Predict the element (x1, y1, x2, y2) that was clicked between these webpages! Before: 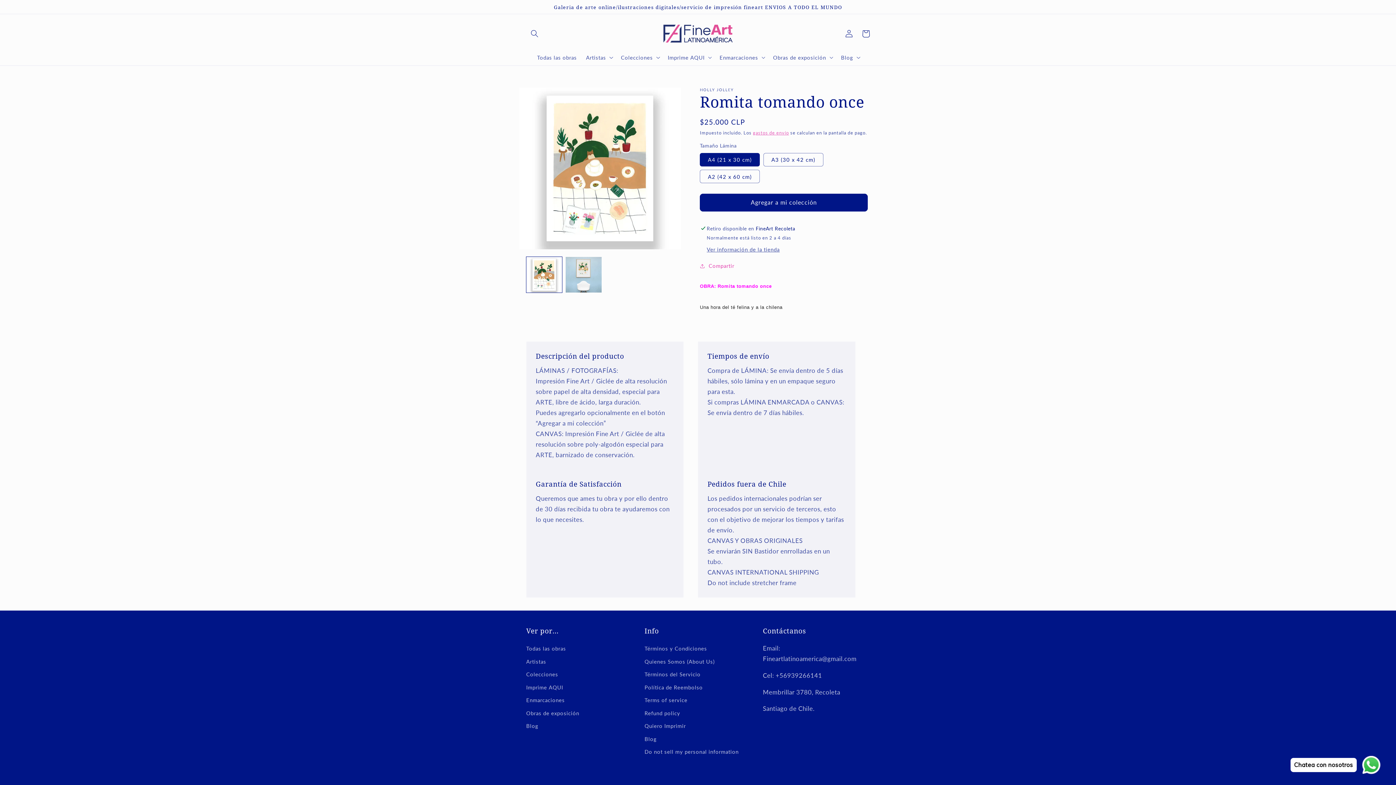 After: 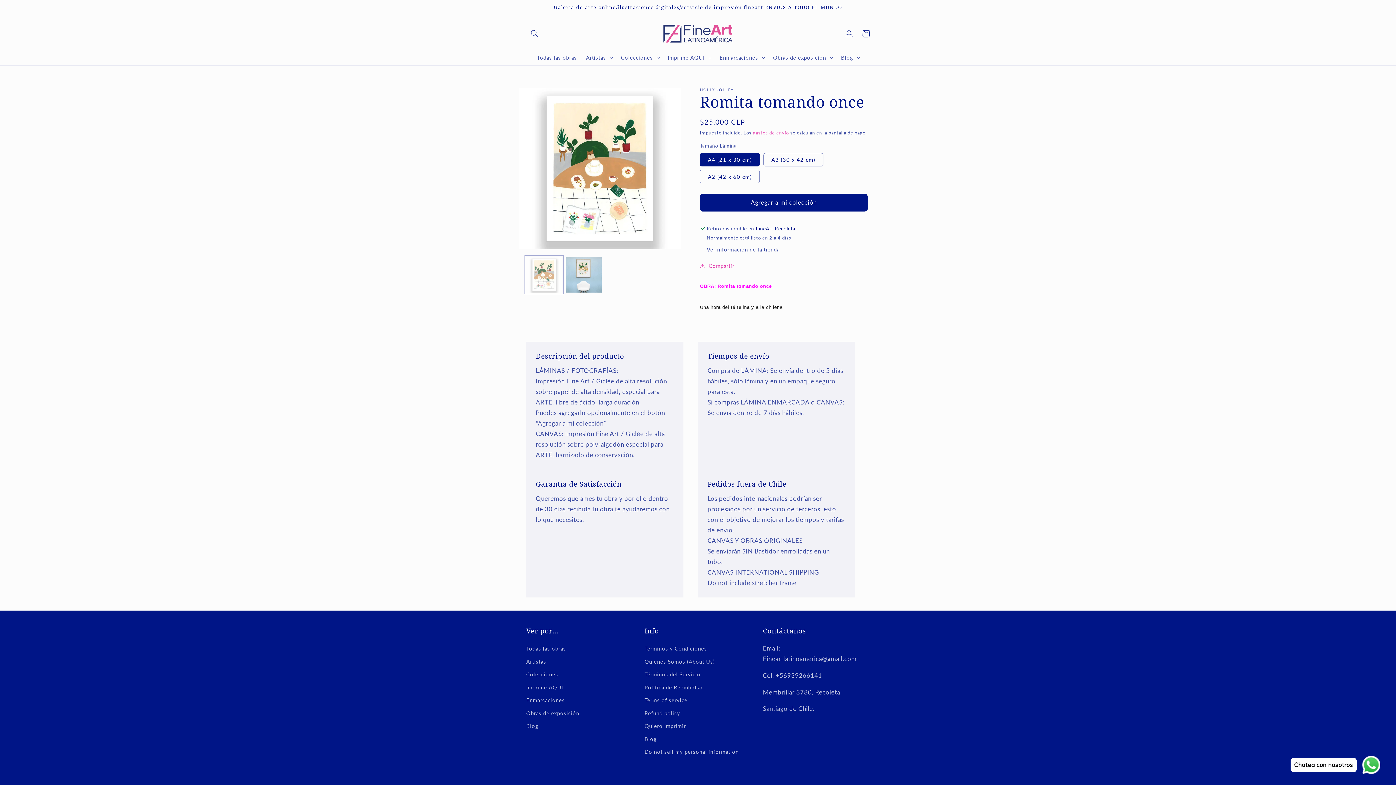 Action: label: Cargar la imagen 1 en la vista de la galería bbox: (526, 257, 562, 292)